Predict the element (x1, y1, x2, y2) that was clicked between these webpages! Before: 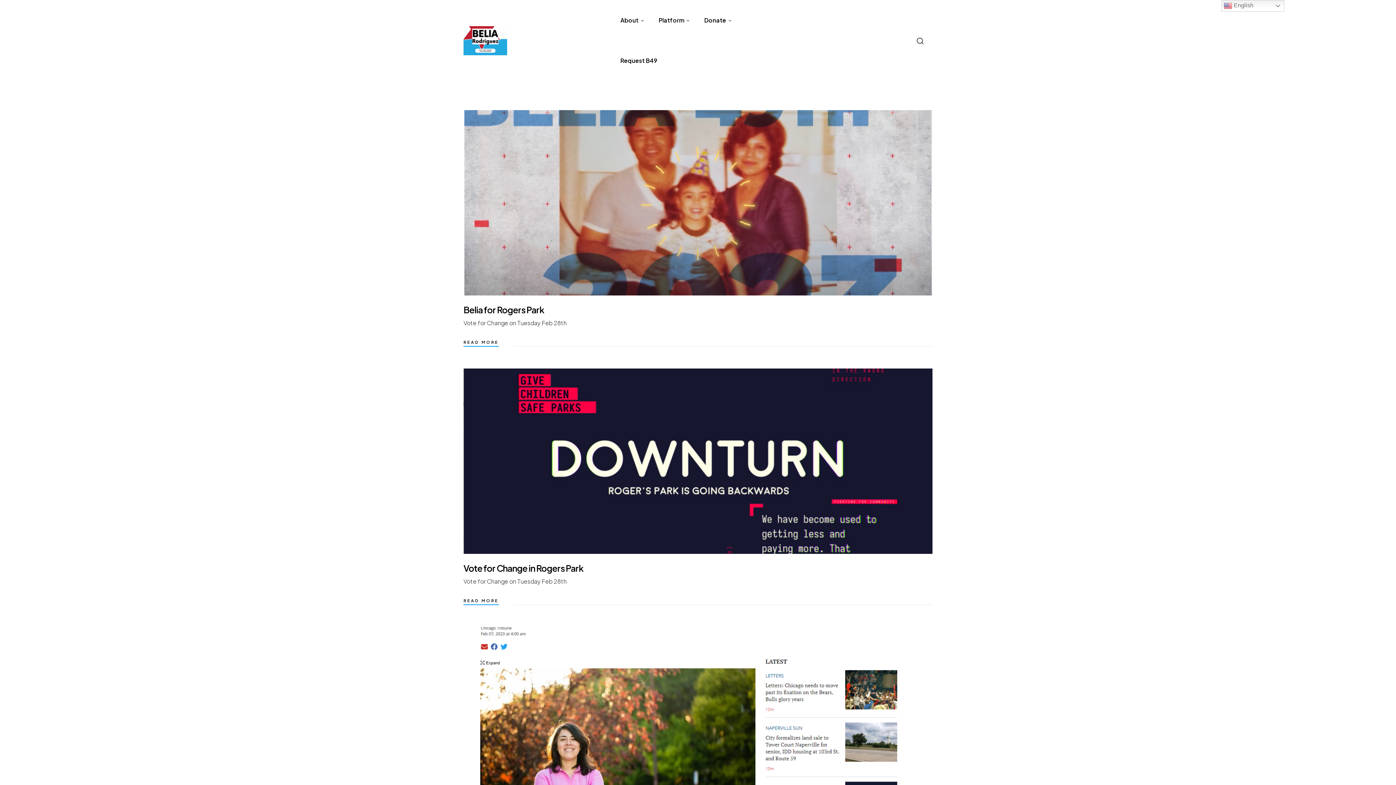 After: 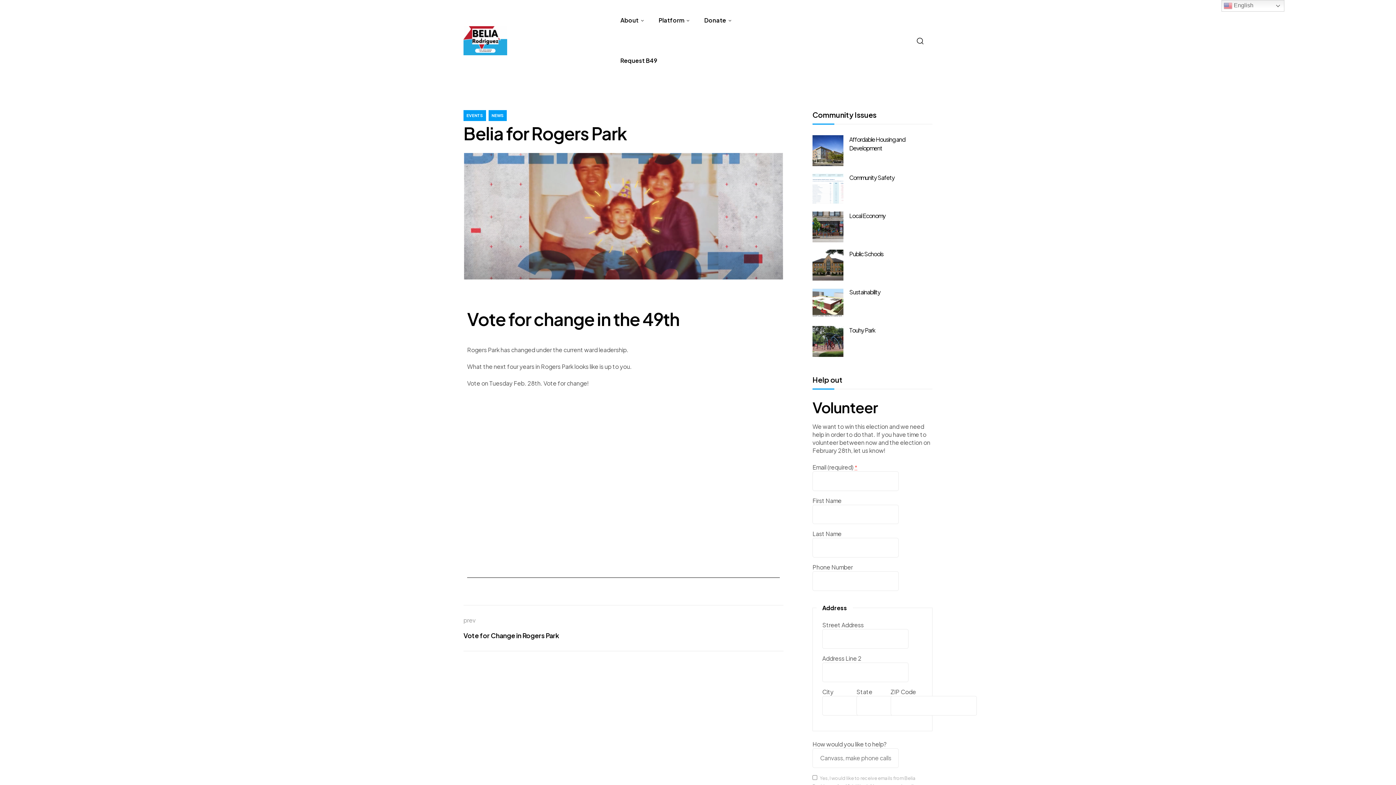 Action: label: READ MORE bbox: (463, 338, 498, 346)